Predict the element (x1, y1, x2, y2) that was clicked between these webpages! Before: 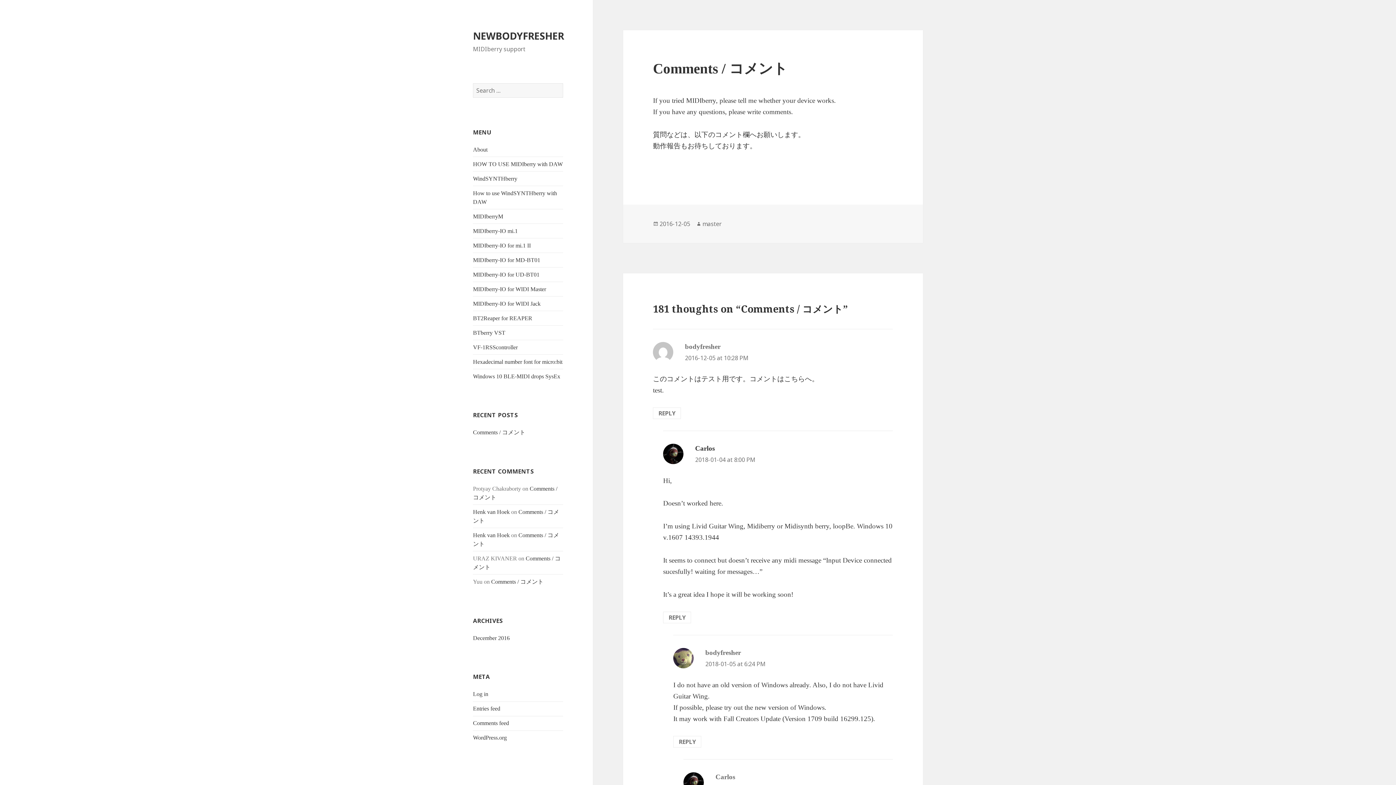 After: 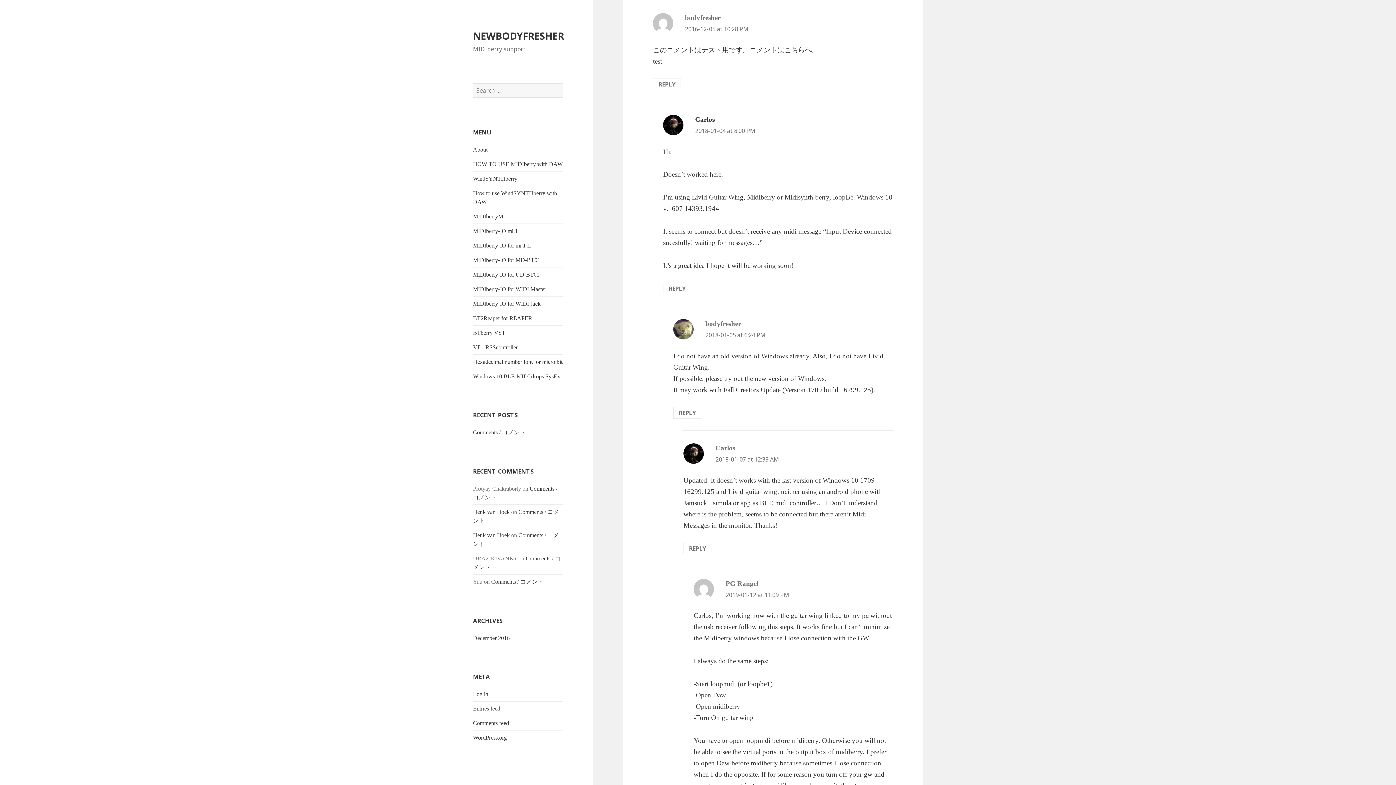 Action: bbox: (685, 354, 748, 362) label: 2016-12-05 at 10:28 PM